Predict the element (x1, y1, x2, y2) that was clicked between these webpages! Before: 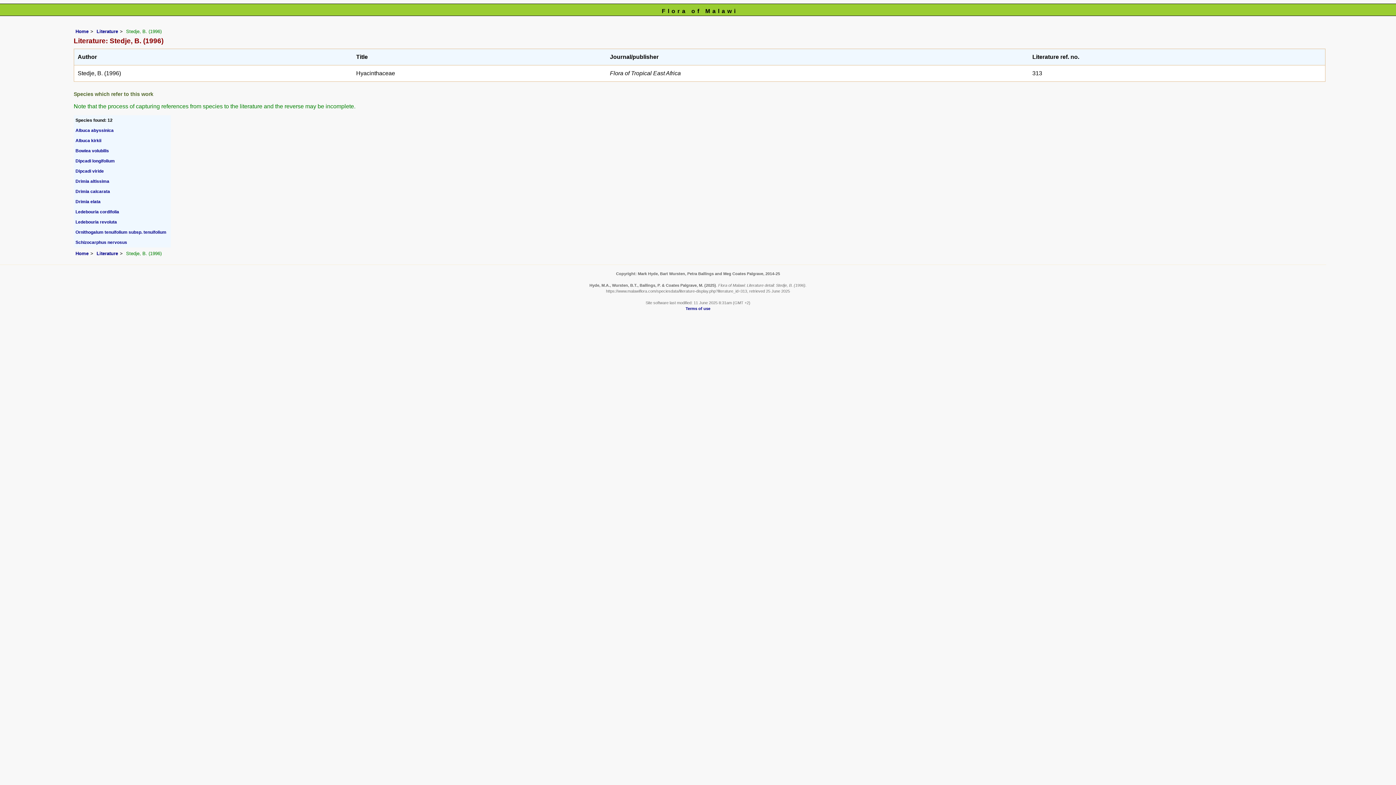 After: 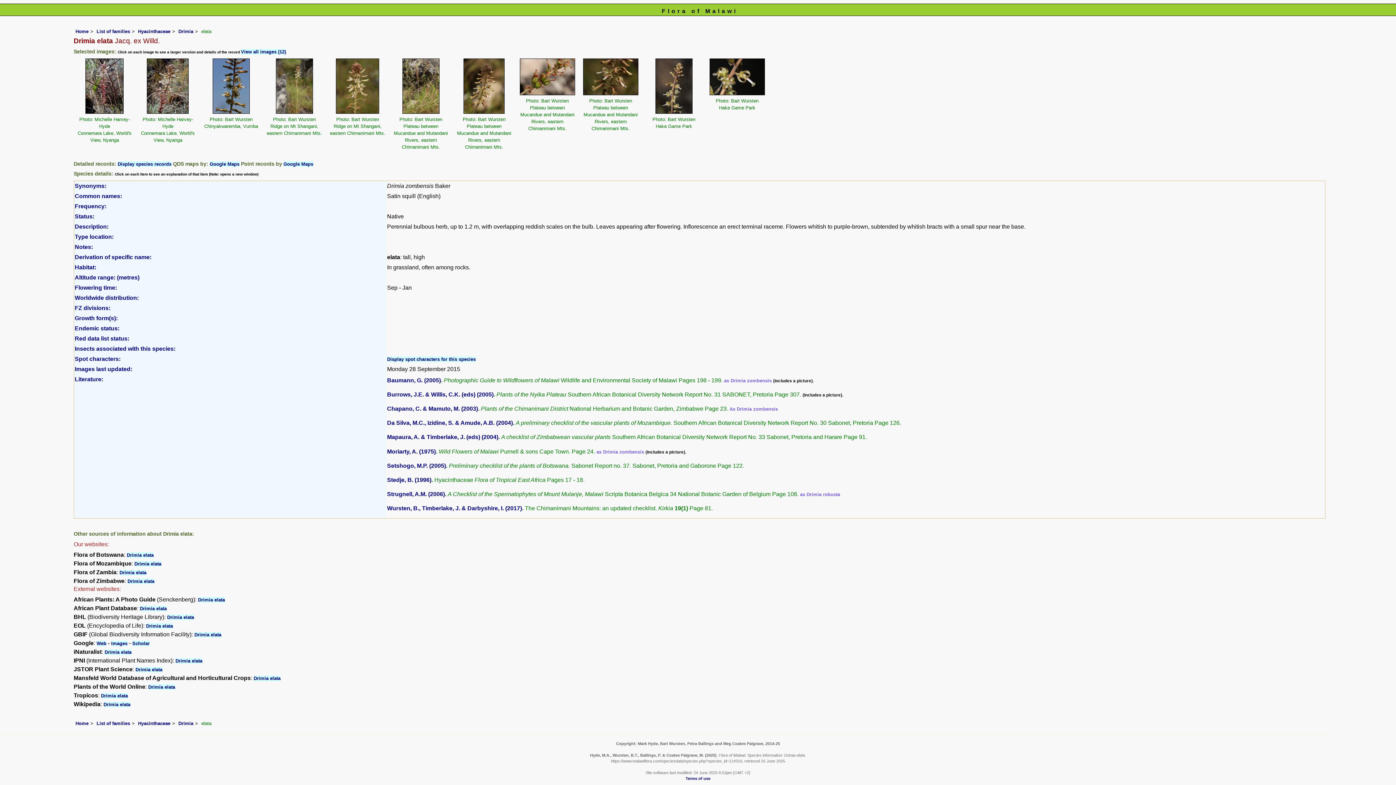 Action: label: Drimia elata bbox: (75, 199, 100, 204)